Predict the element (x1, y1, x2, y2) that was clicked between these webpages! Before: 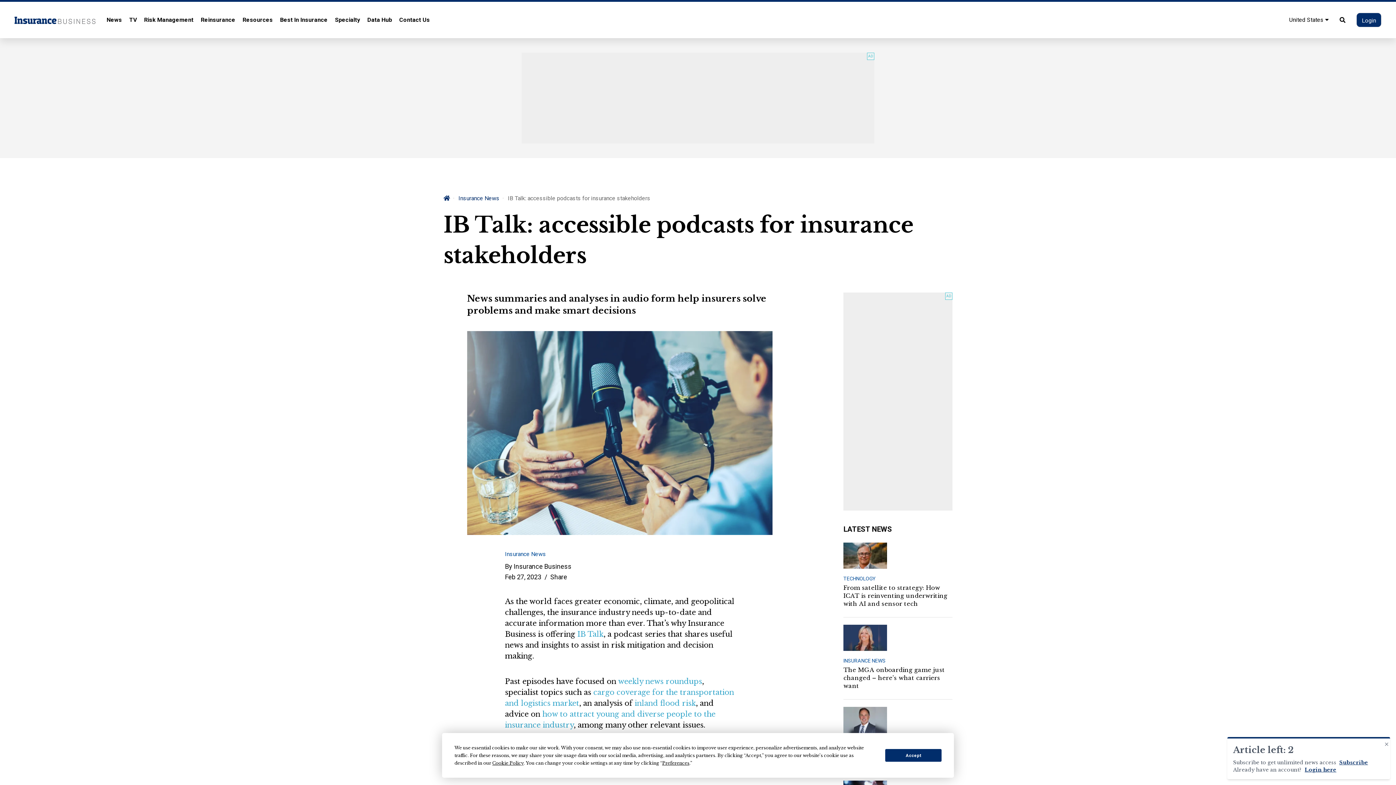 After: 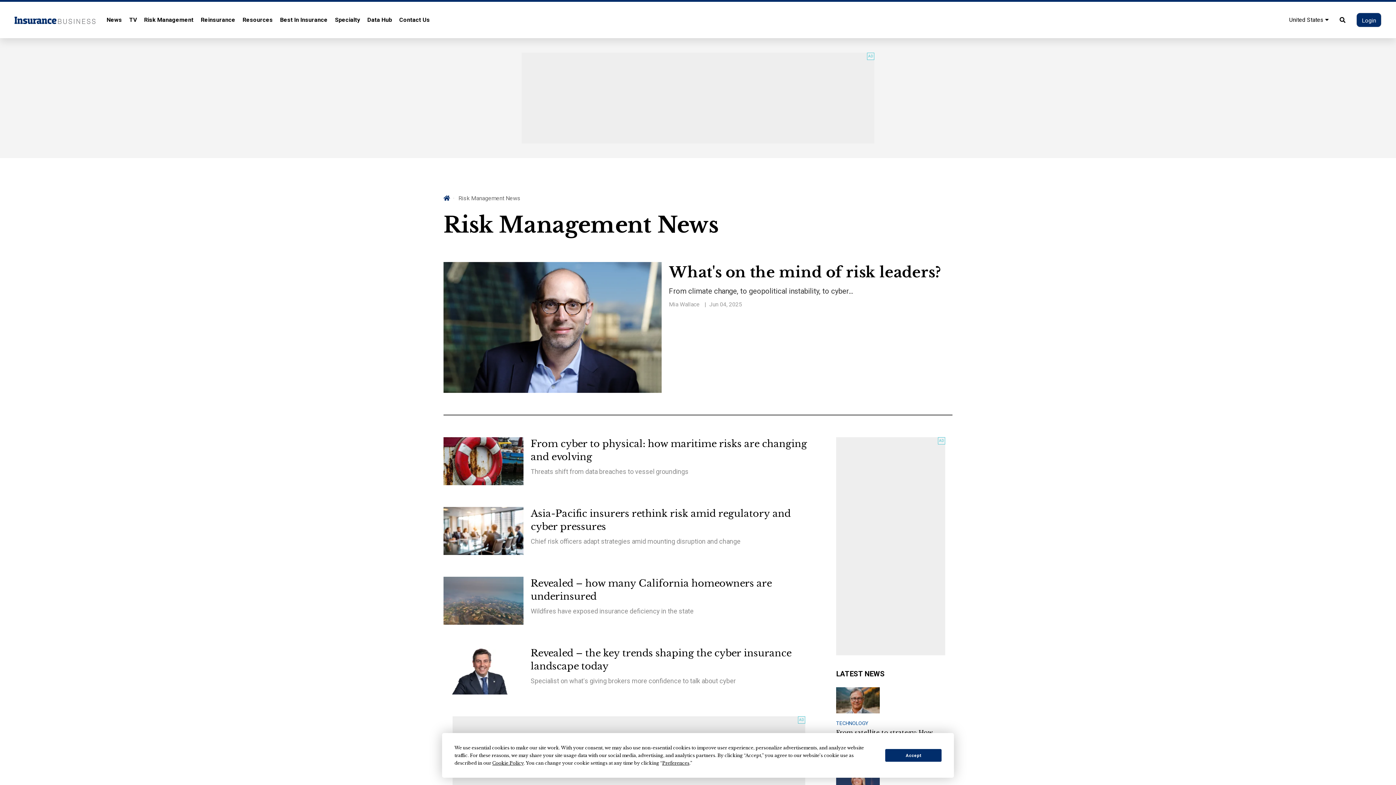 Action: label: Risk Management bbox: (144, 12, 193, 27)